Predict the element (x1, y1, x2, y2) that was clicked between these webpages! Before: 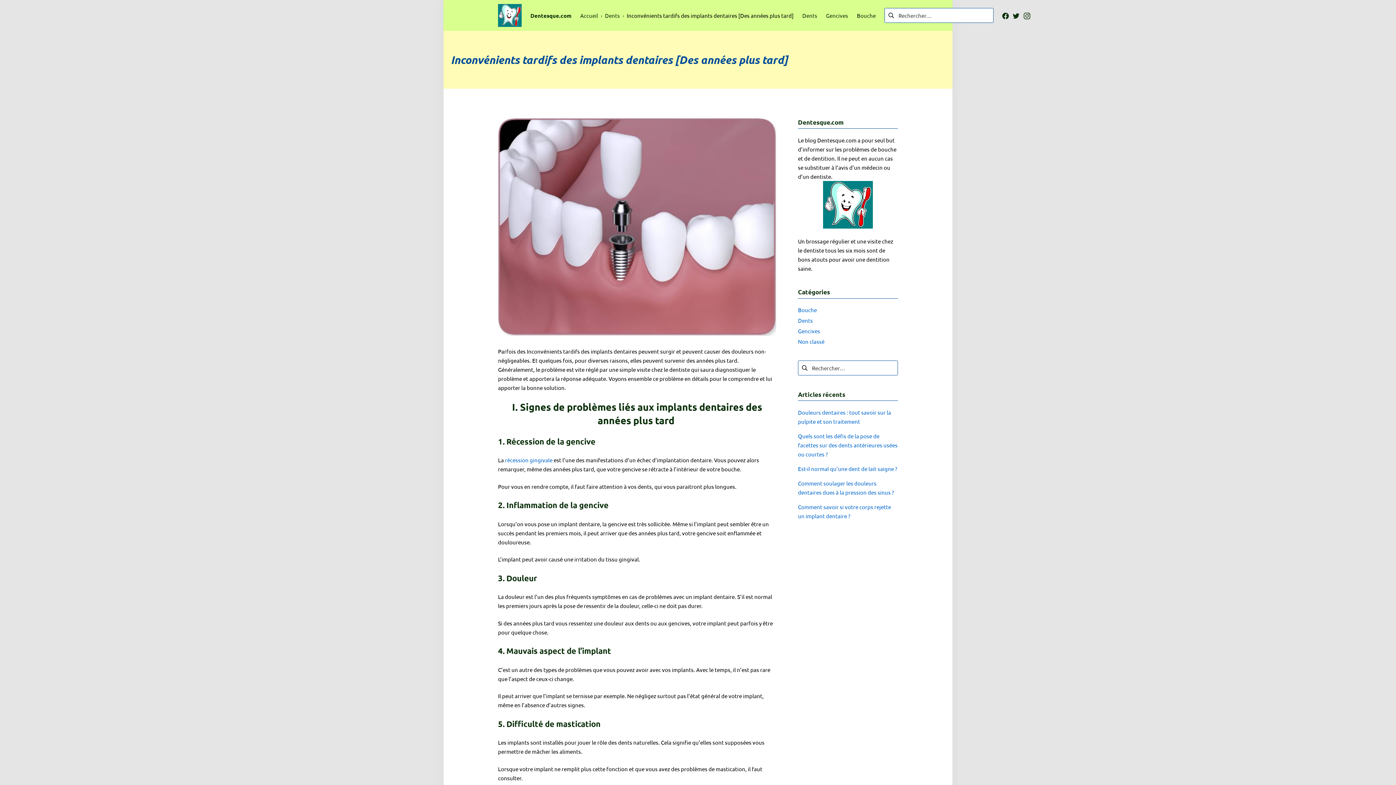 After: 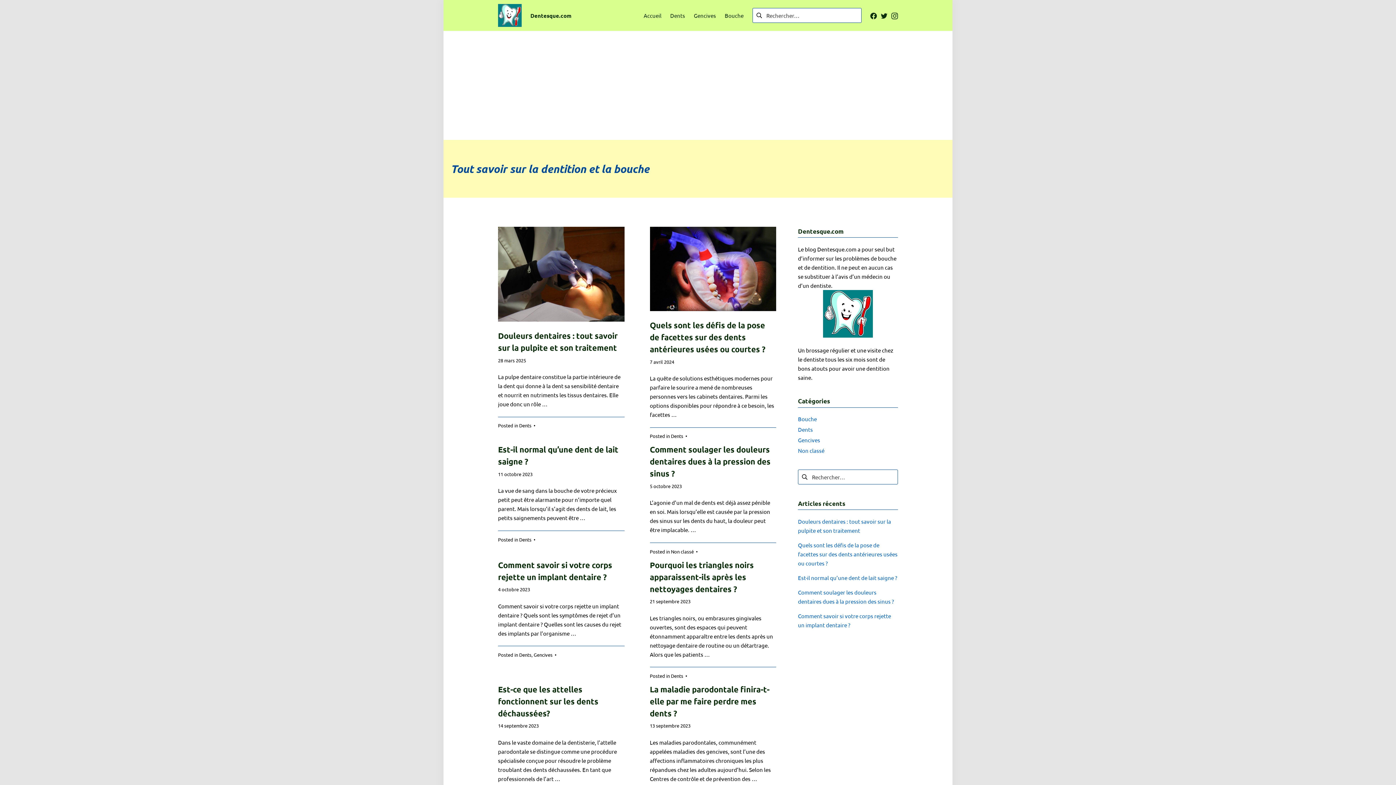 Action: bbox: (580, 12, 598, 18) label: Accueil